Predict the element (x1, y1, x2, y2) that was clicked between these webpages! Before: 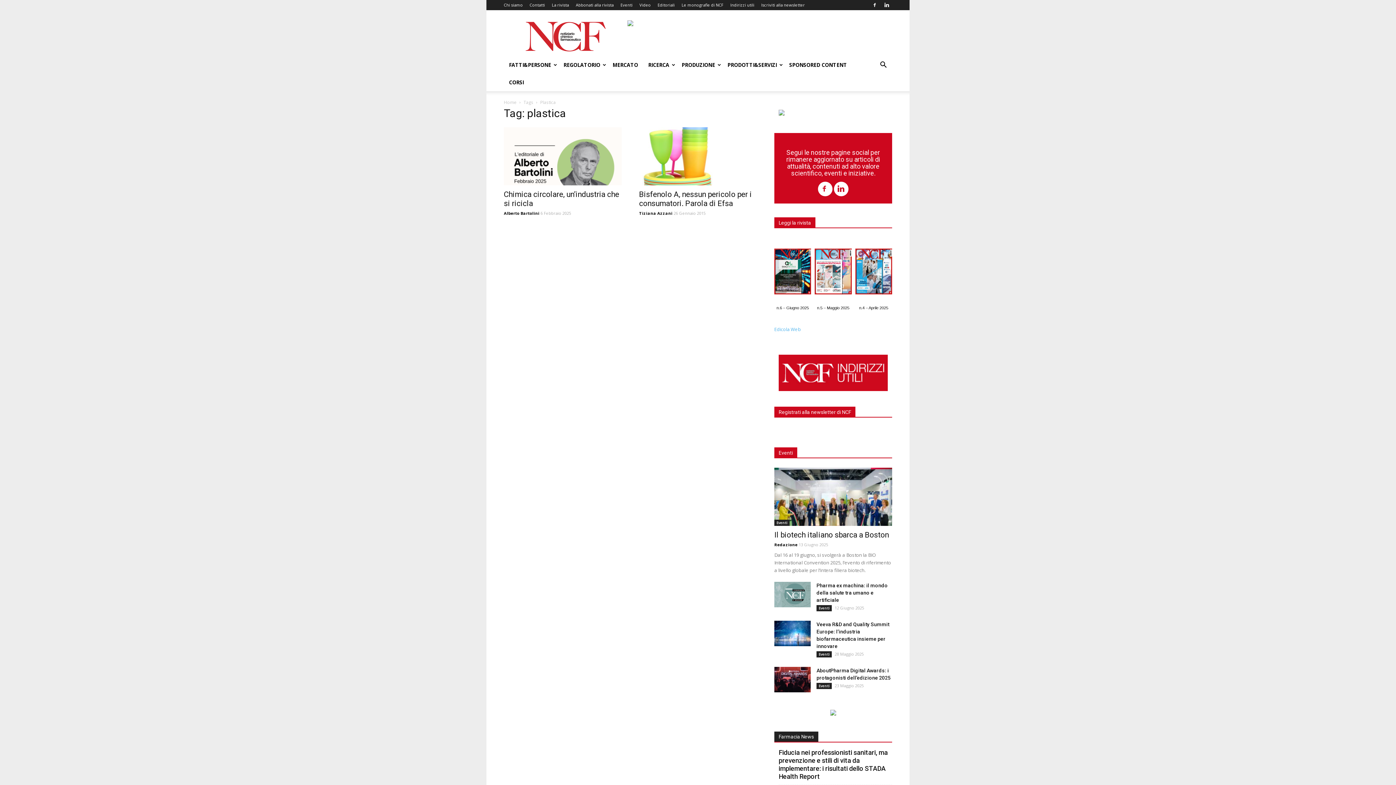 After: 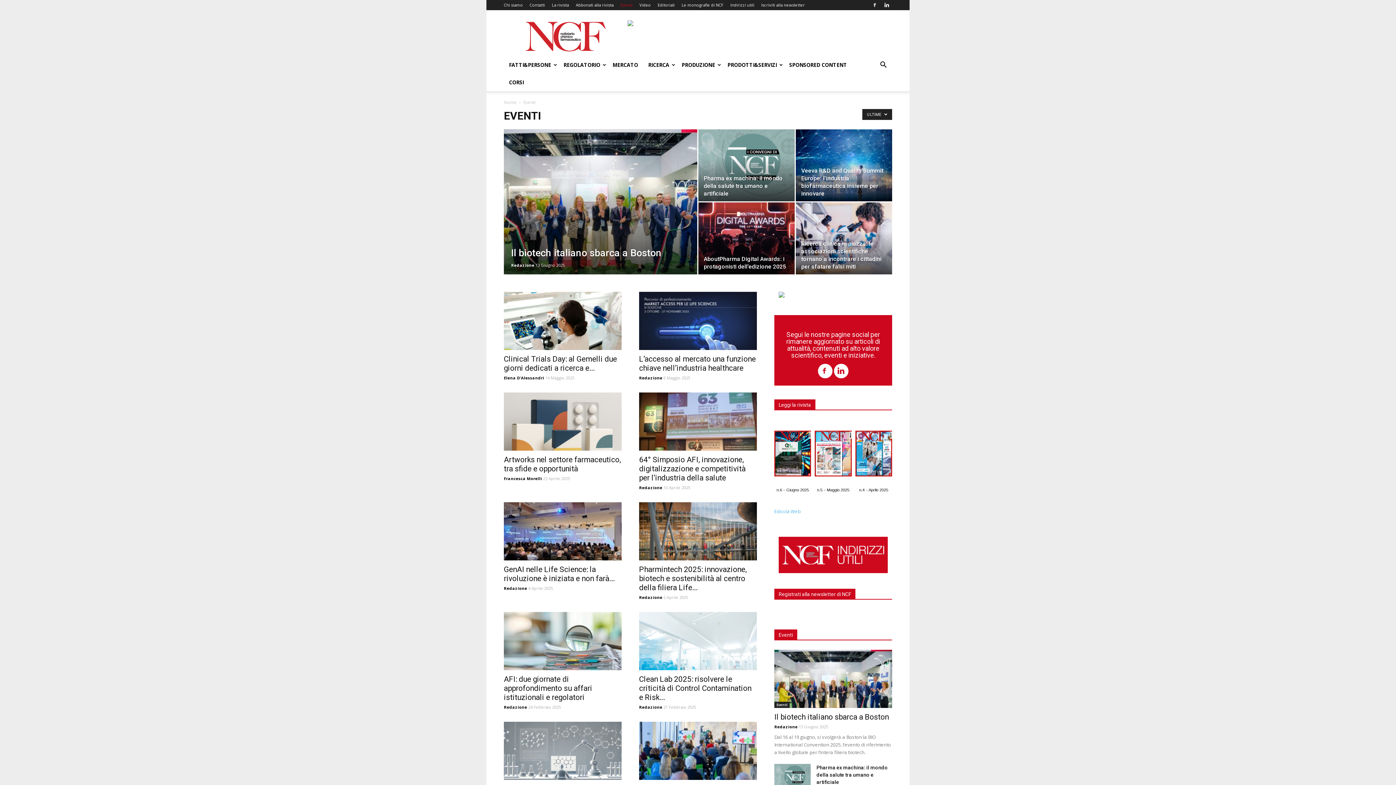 Action: label: Eventi bbox: (816, 605, 832, 611)